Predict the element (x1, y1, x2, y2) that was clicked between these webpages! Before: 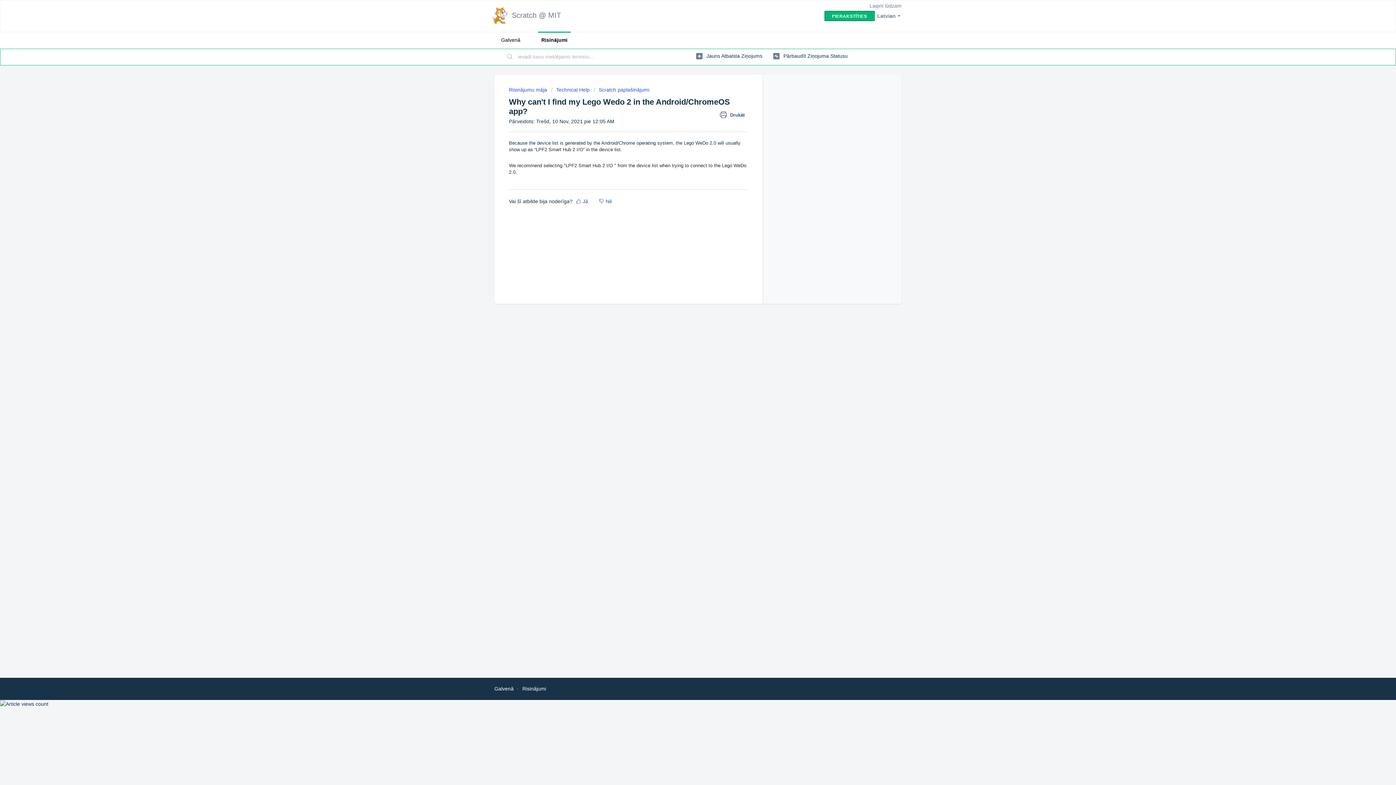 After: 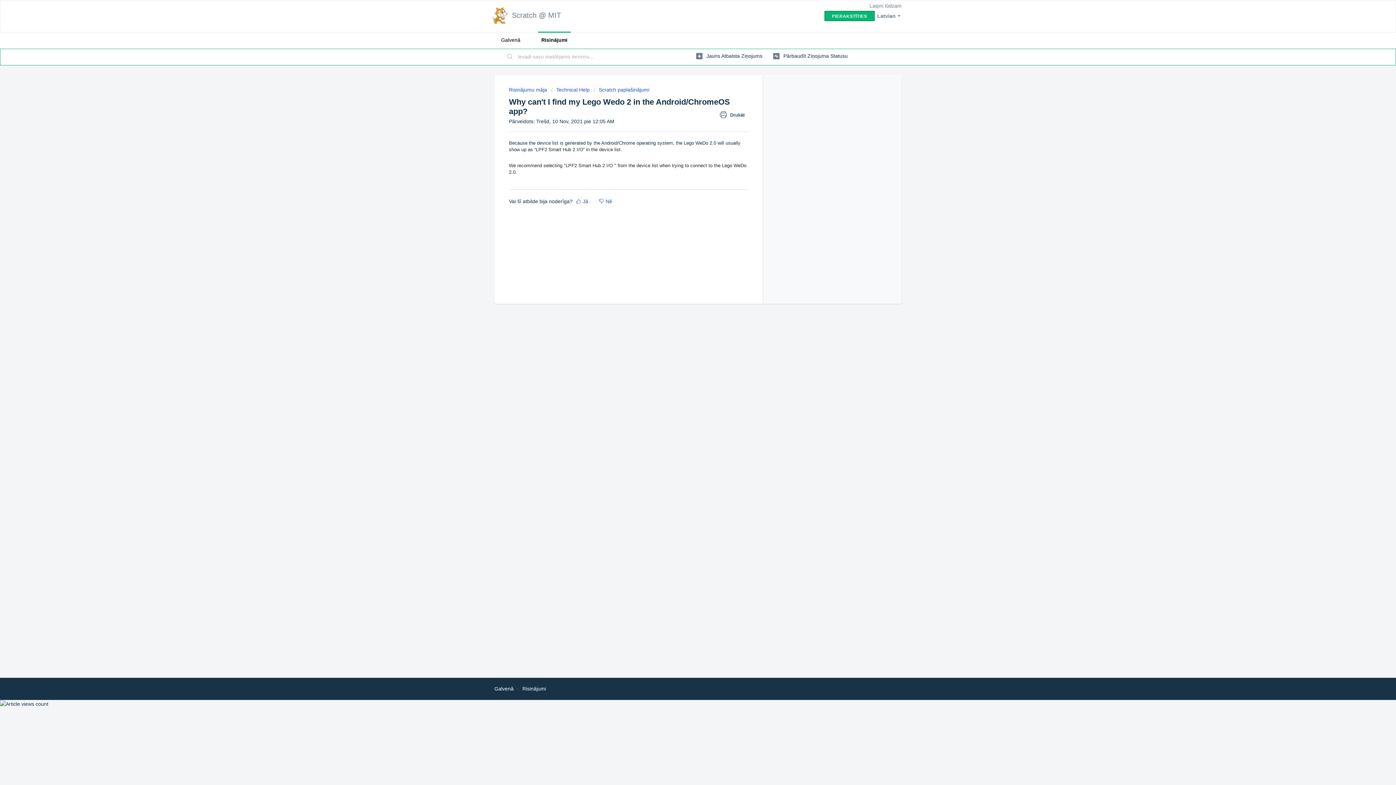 Action: bbox: (720, 110, 748, 120) label:  Drukāt